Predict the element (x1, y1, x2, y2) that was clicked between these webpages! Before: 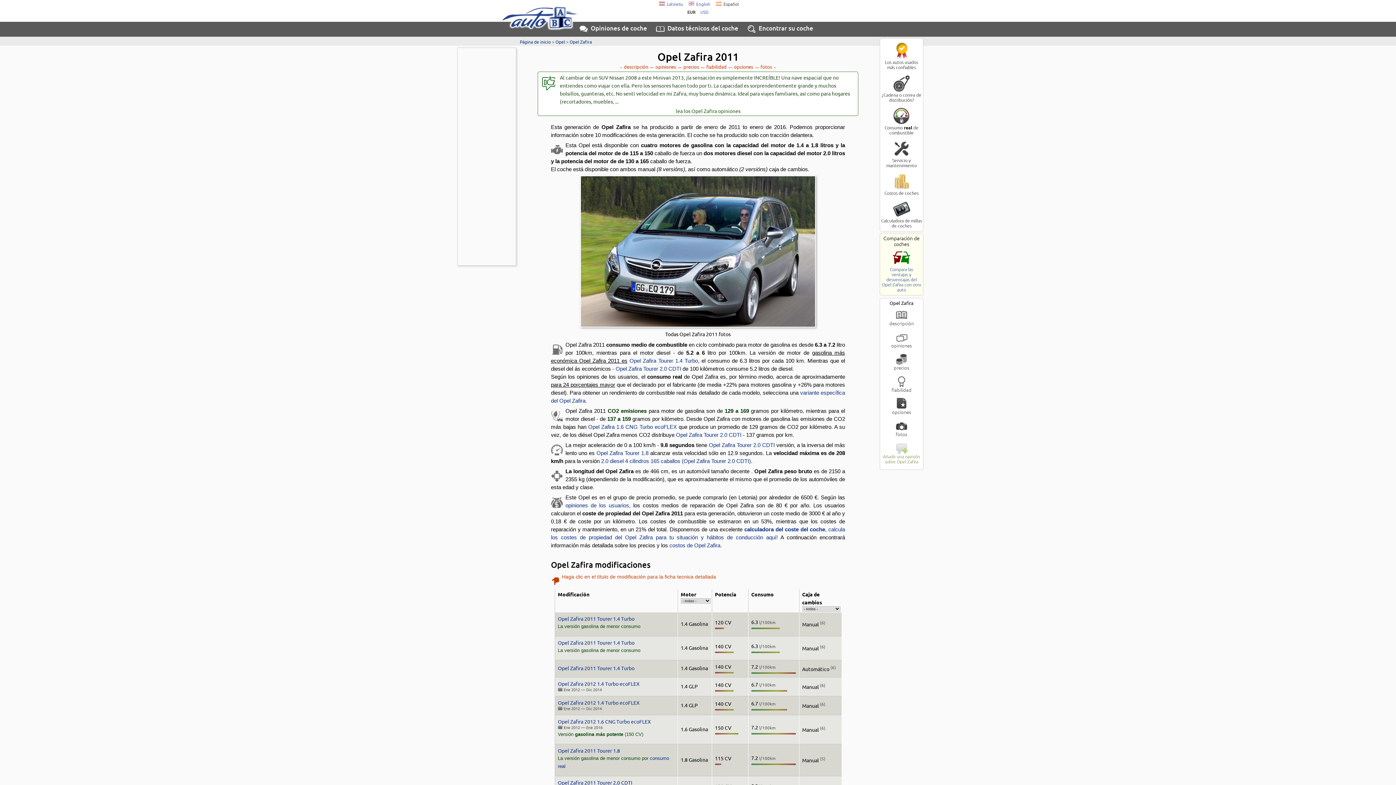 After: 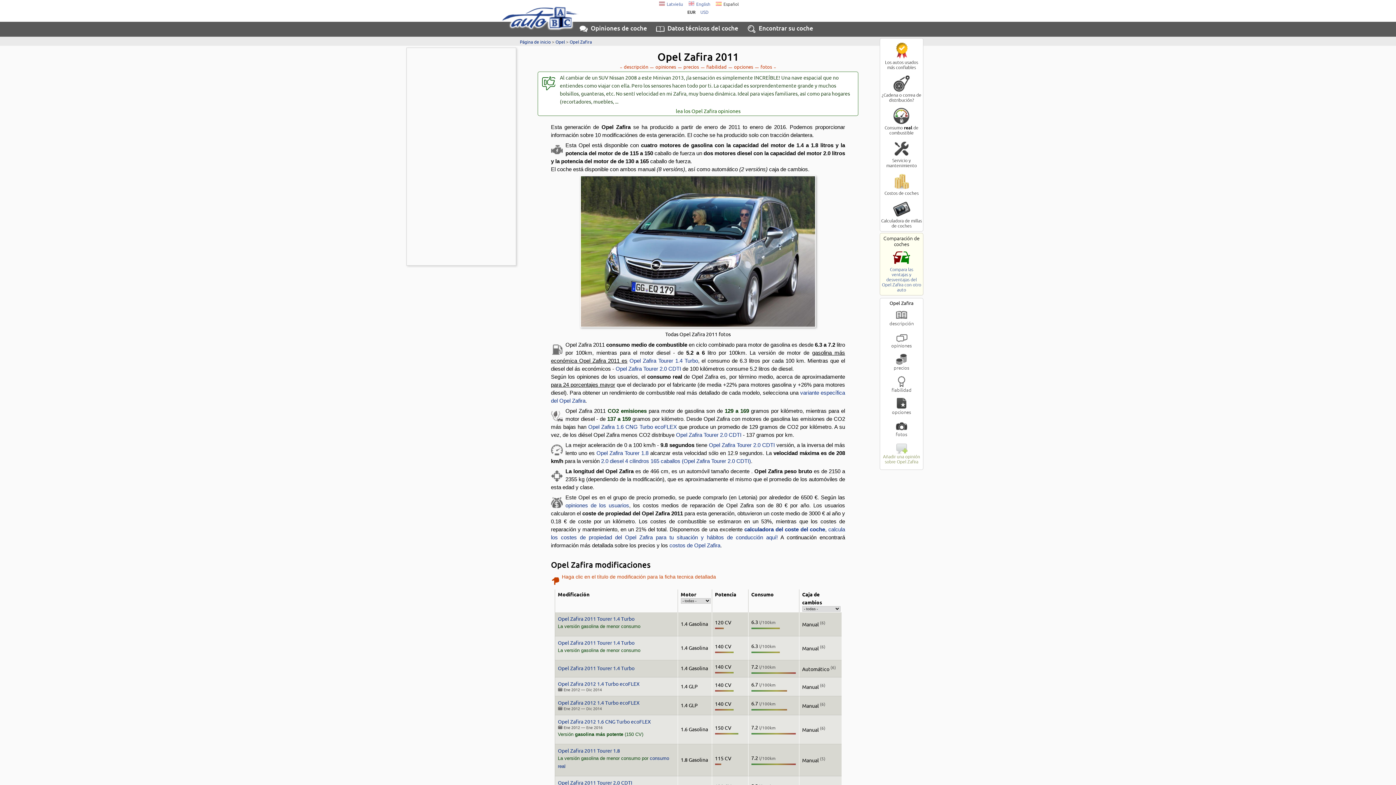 Action: bbox: (700, 8, 708, 16) label: USD